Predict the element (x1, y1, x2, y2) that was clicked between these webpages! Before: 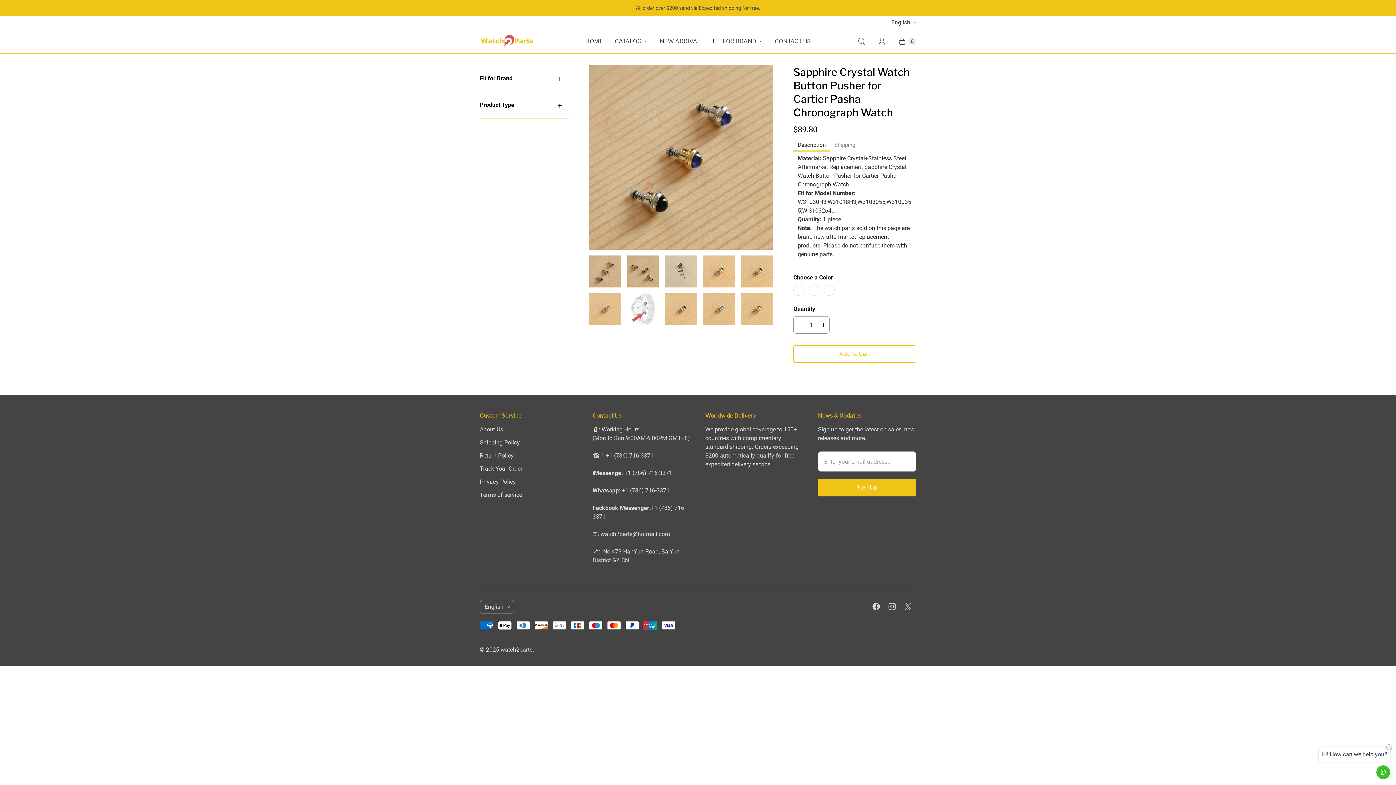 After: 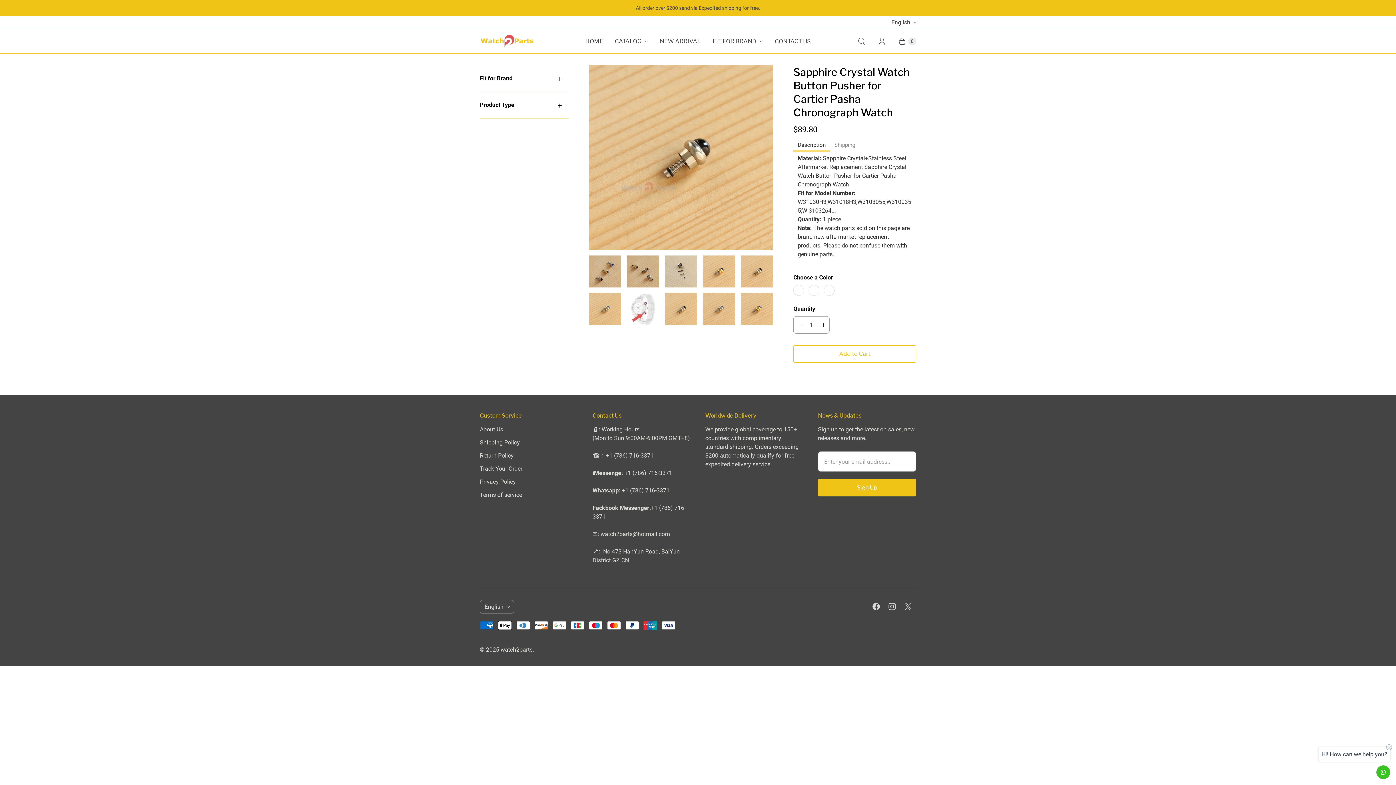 Action: bbox: (741, 255, 773, 287) label: I18n Error: I18n::argumenterror